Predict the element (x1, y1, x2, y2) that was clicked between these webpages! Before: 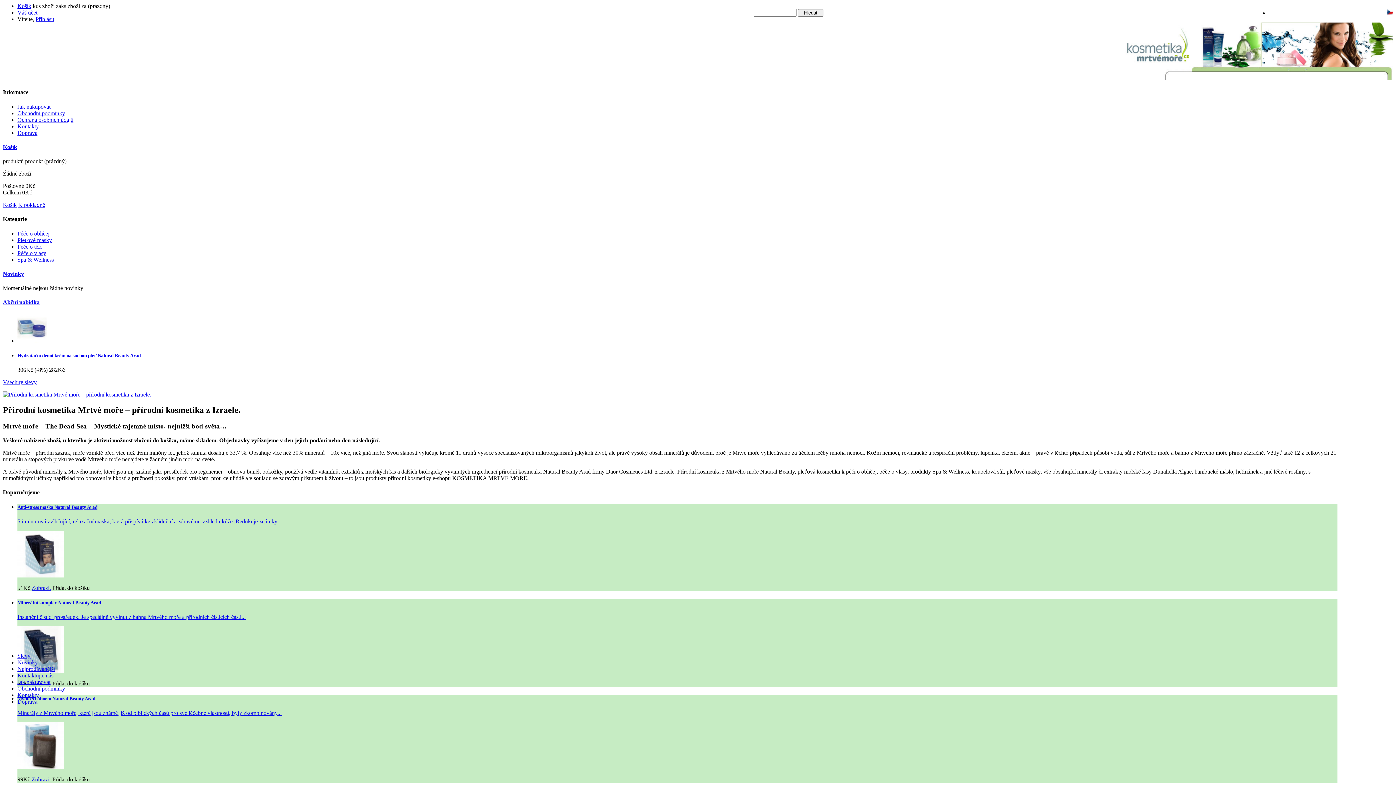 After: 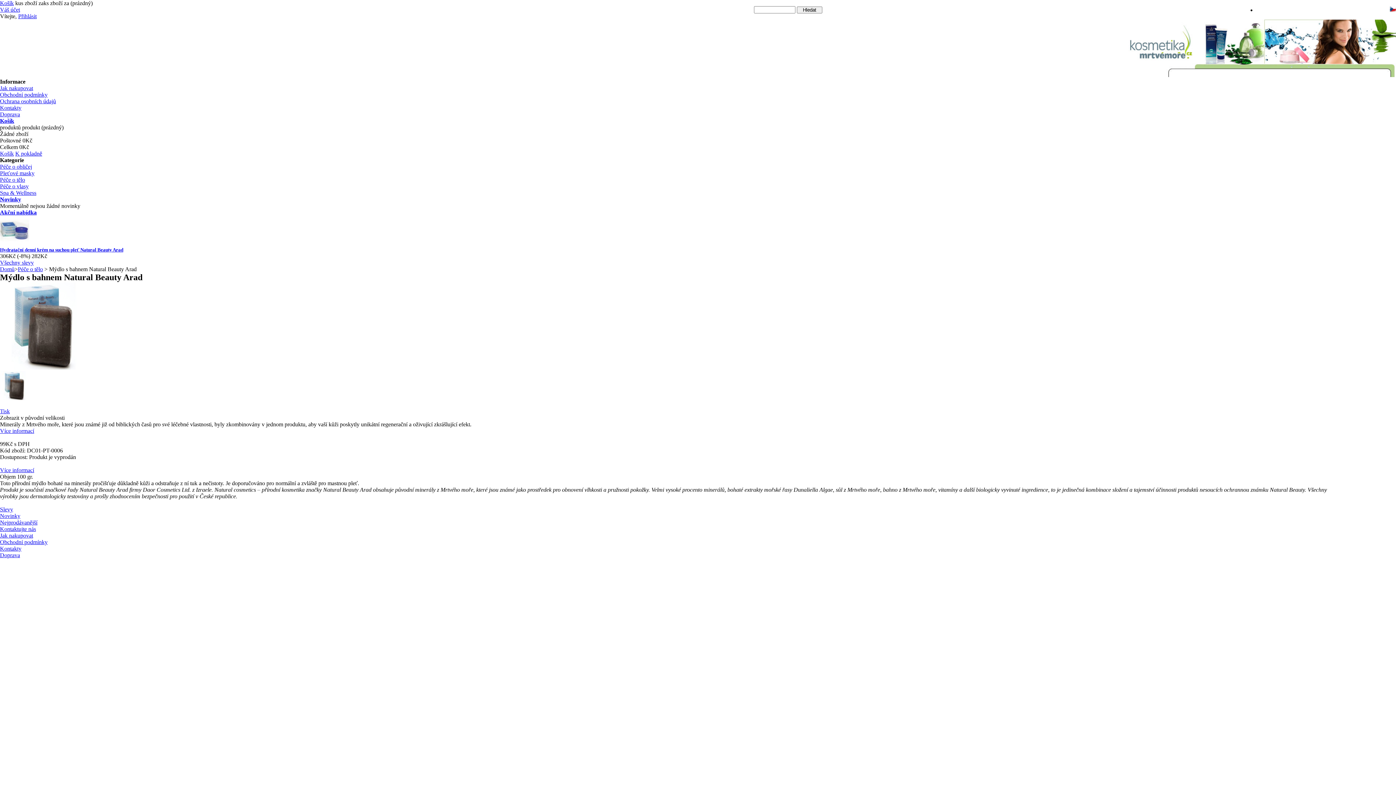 Action: bbox: (17, 764, 64, 770)